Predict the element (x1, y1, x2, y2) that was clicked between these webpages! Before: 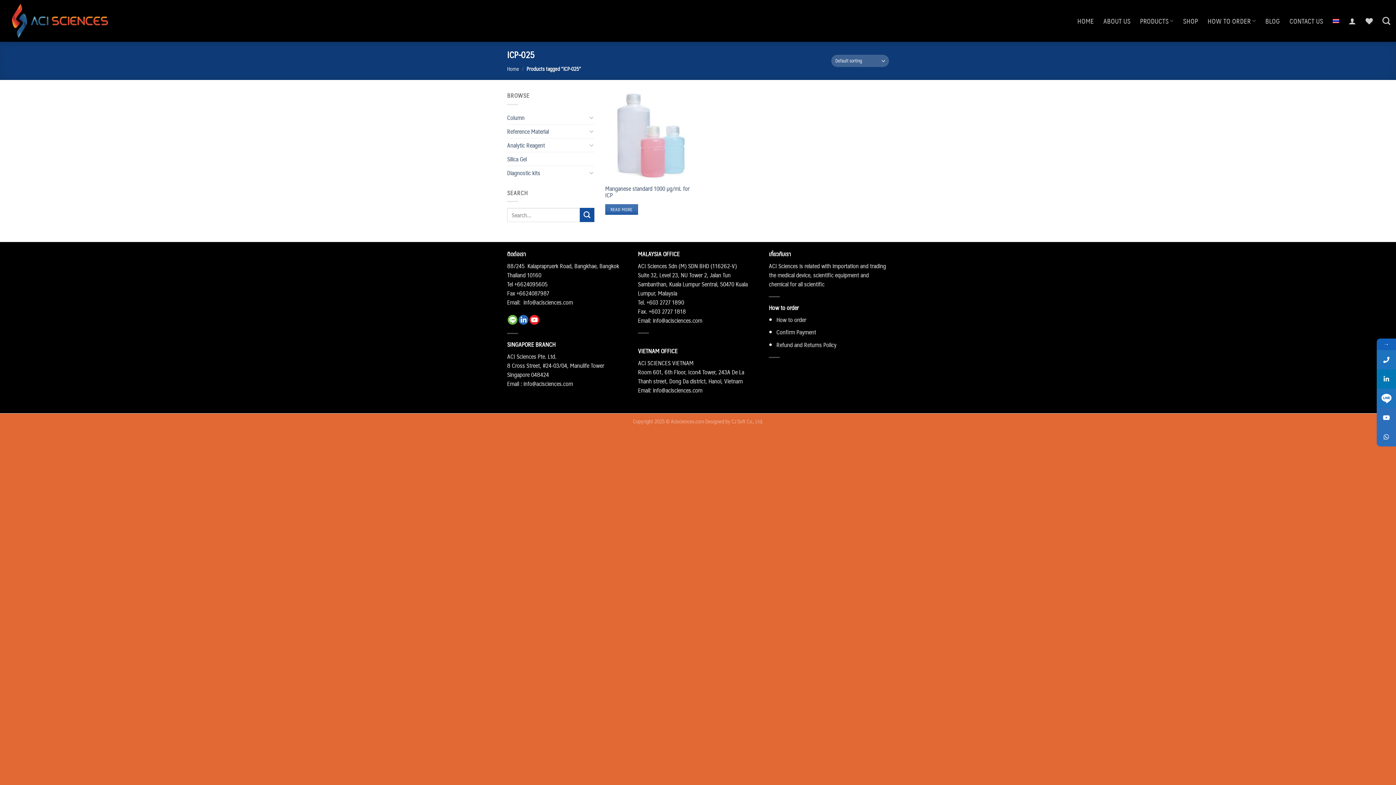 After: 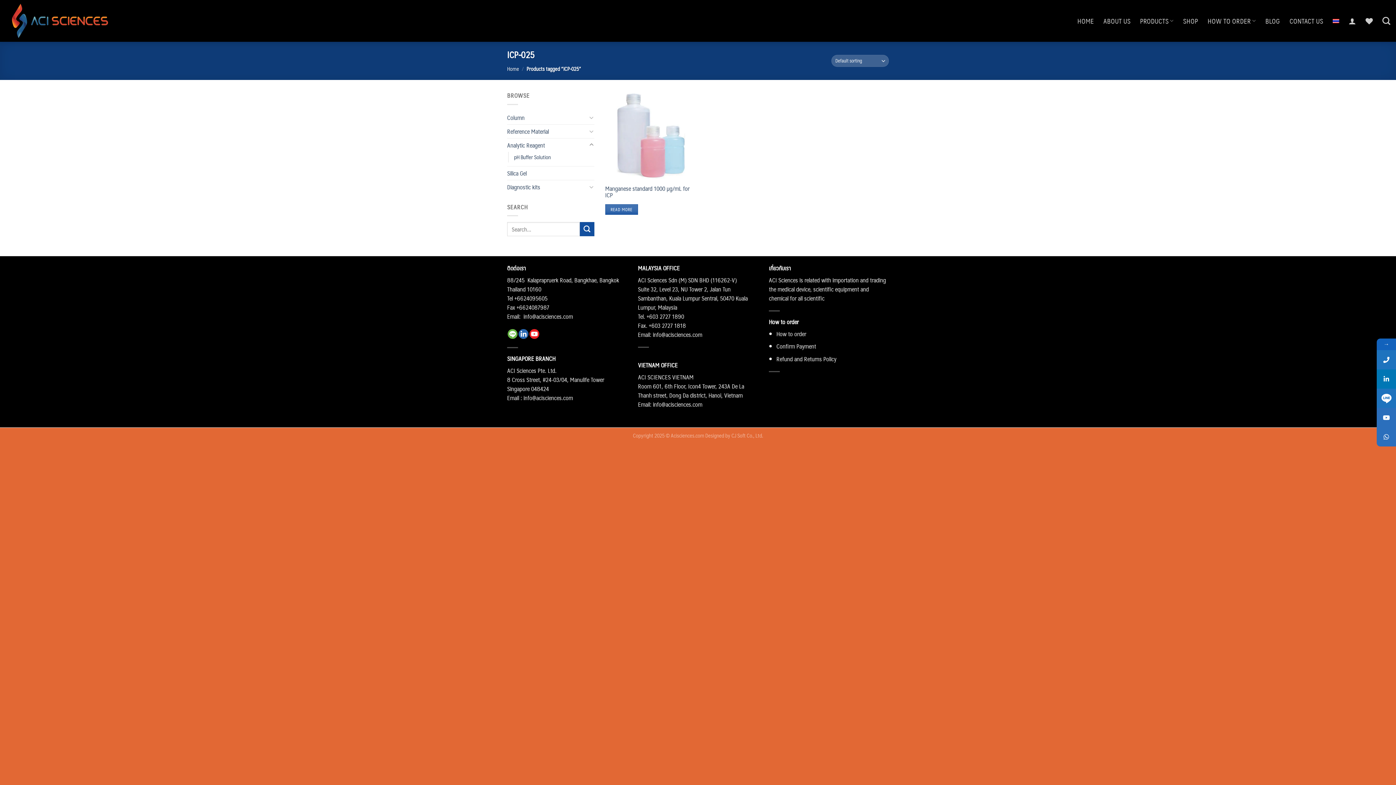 Action: bbox: (588, 140, 594, 149)